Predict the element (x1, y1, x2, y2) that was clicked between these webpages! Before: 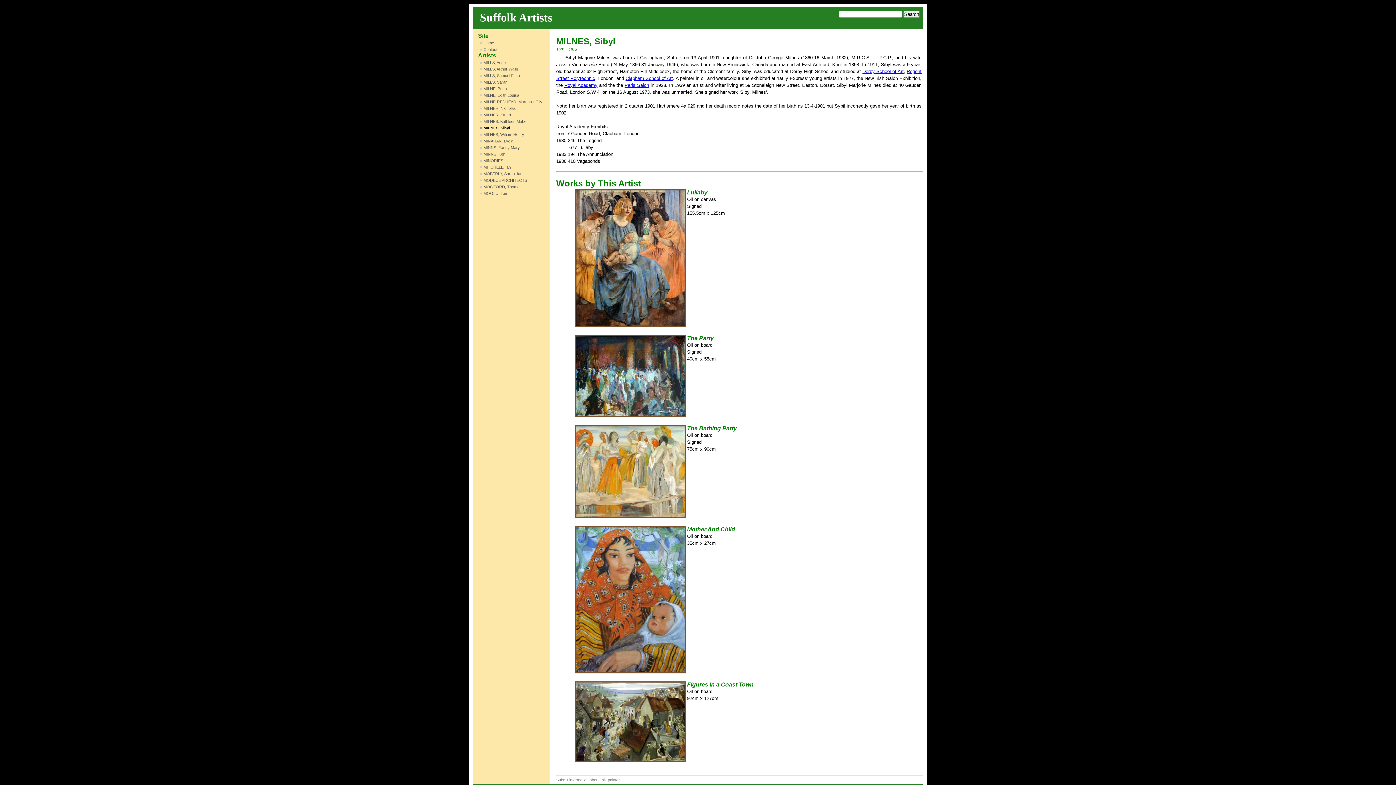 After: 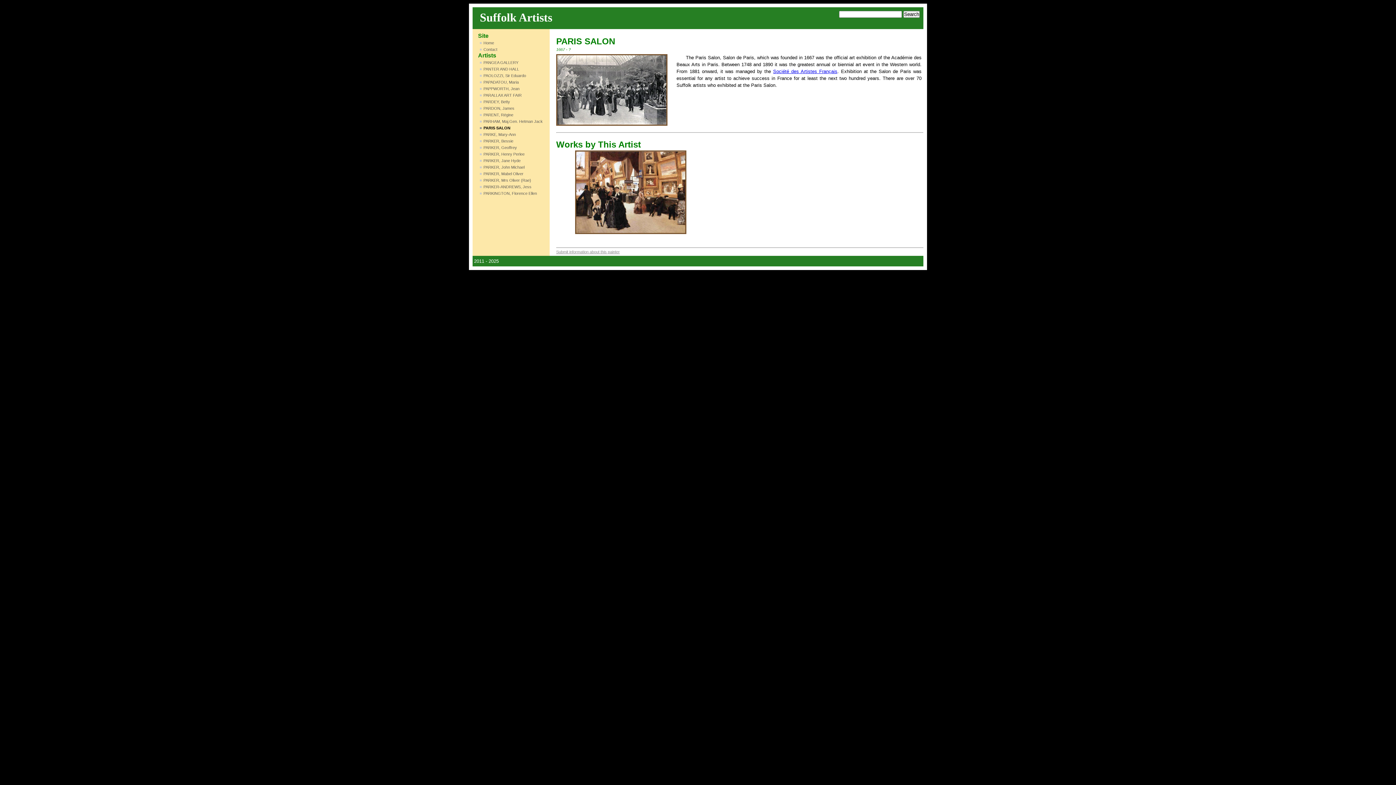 Action: bbox: (624, 82, 649, 88) label: Paris Salon